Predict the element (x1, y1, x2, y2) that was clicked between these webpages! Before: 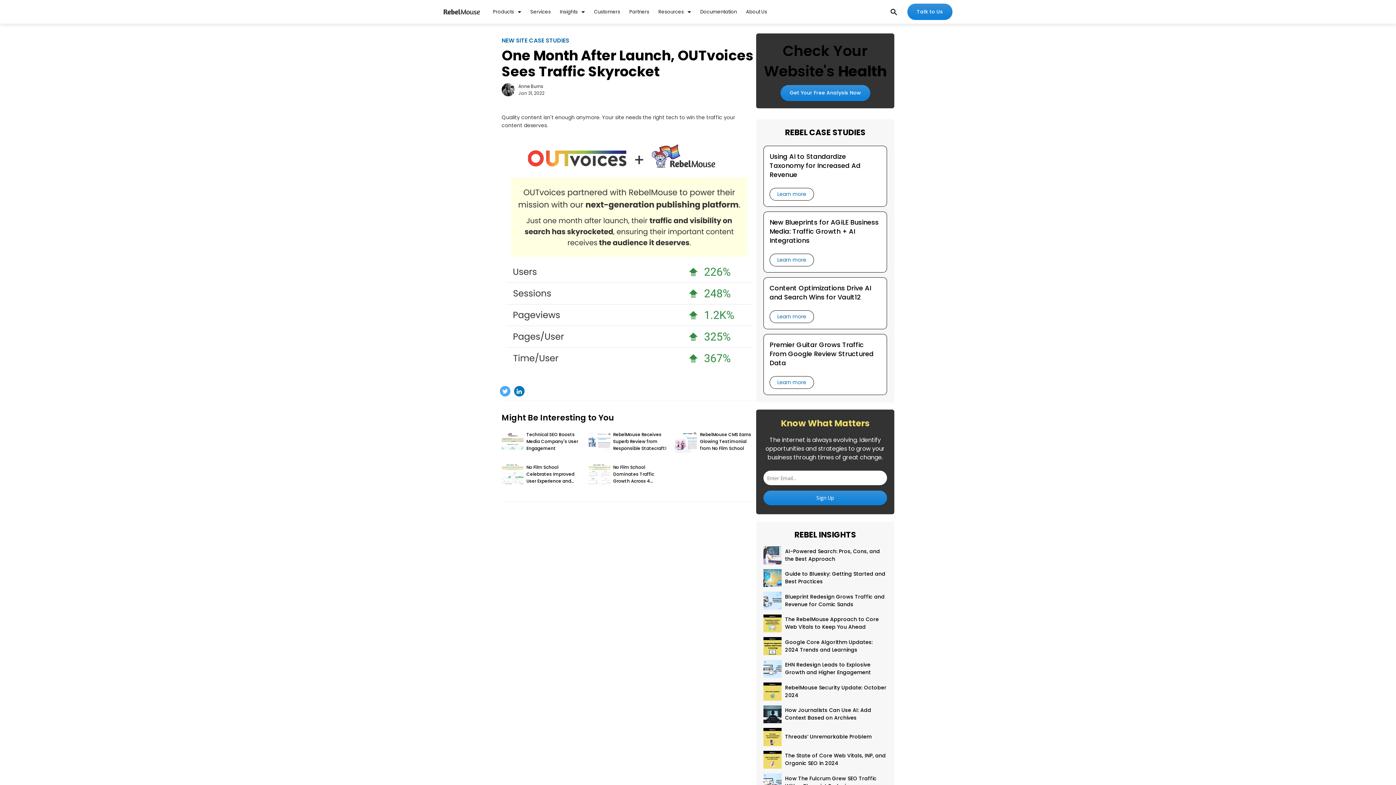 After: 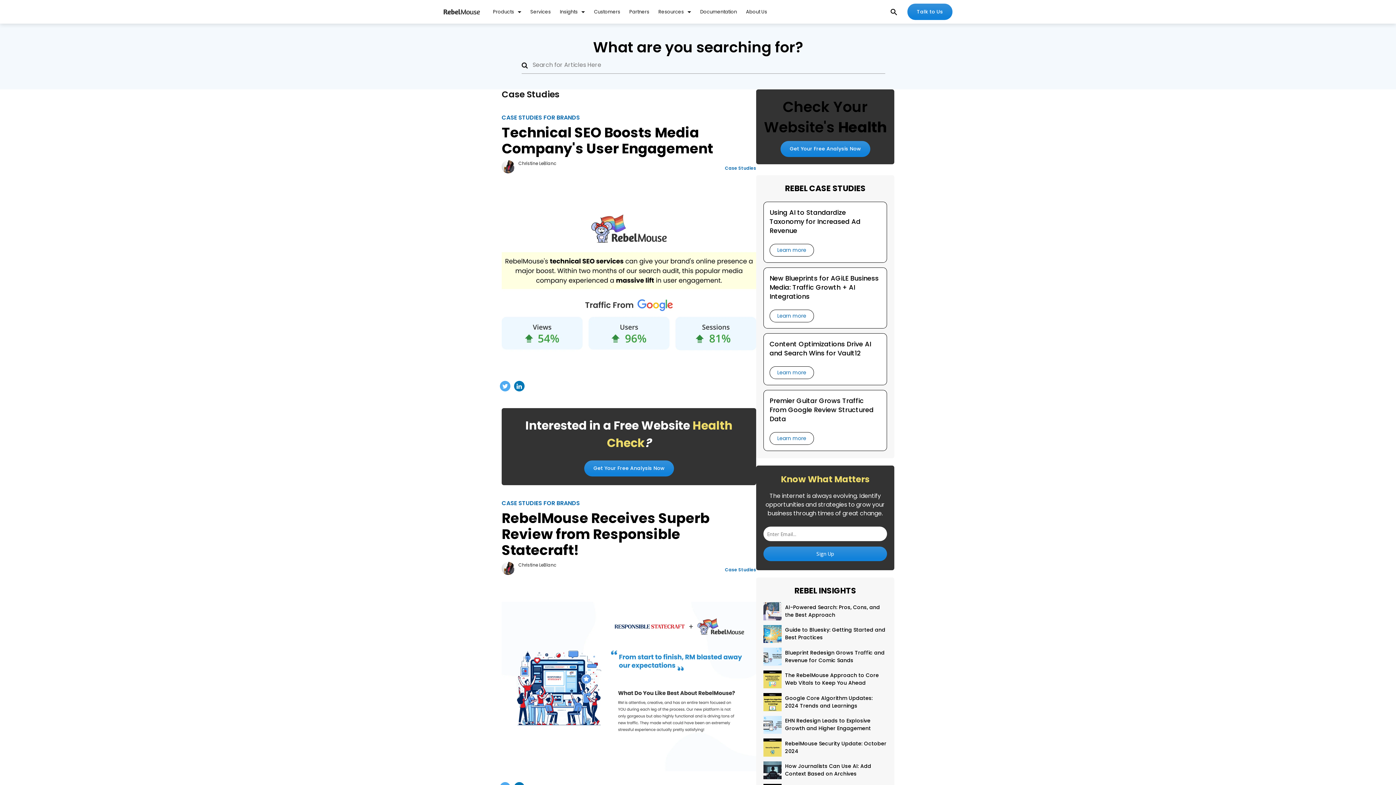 Action: label: NEW SITE CASE STUDIES bbox: (501, 37, 756, 44)